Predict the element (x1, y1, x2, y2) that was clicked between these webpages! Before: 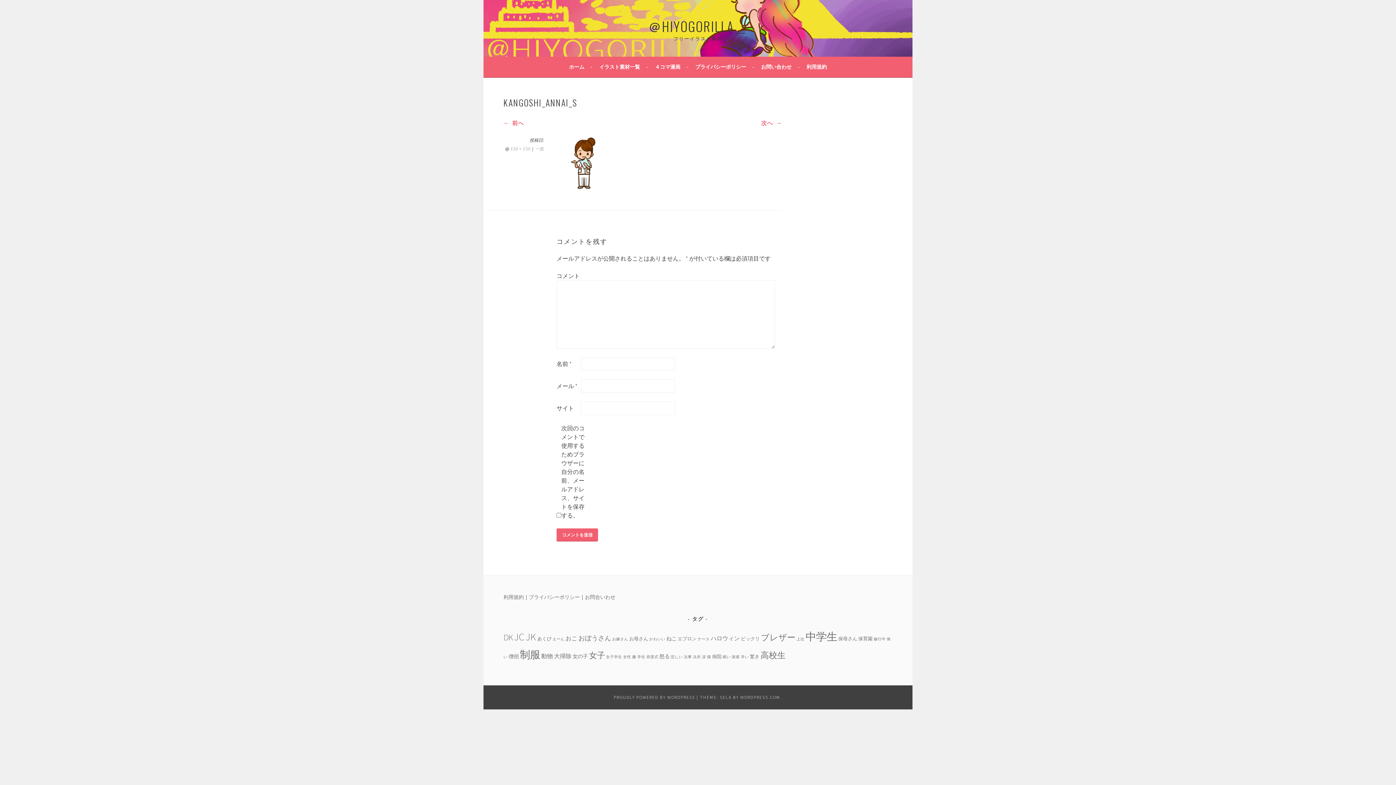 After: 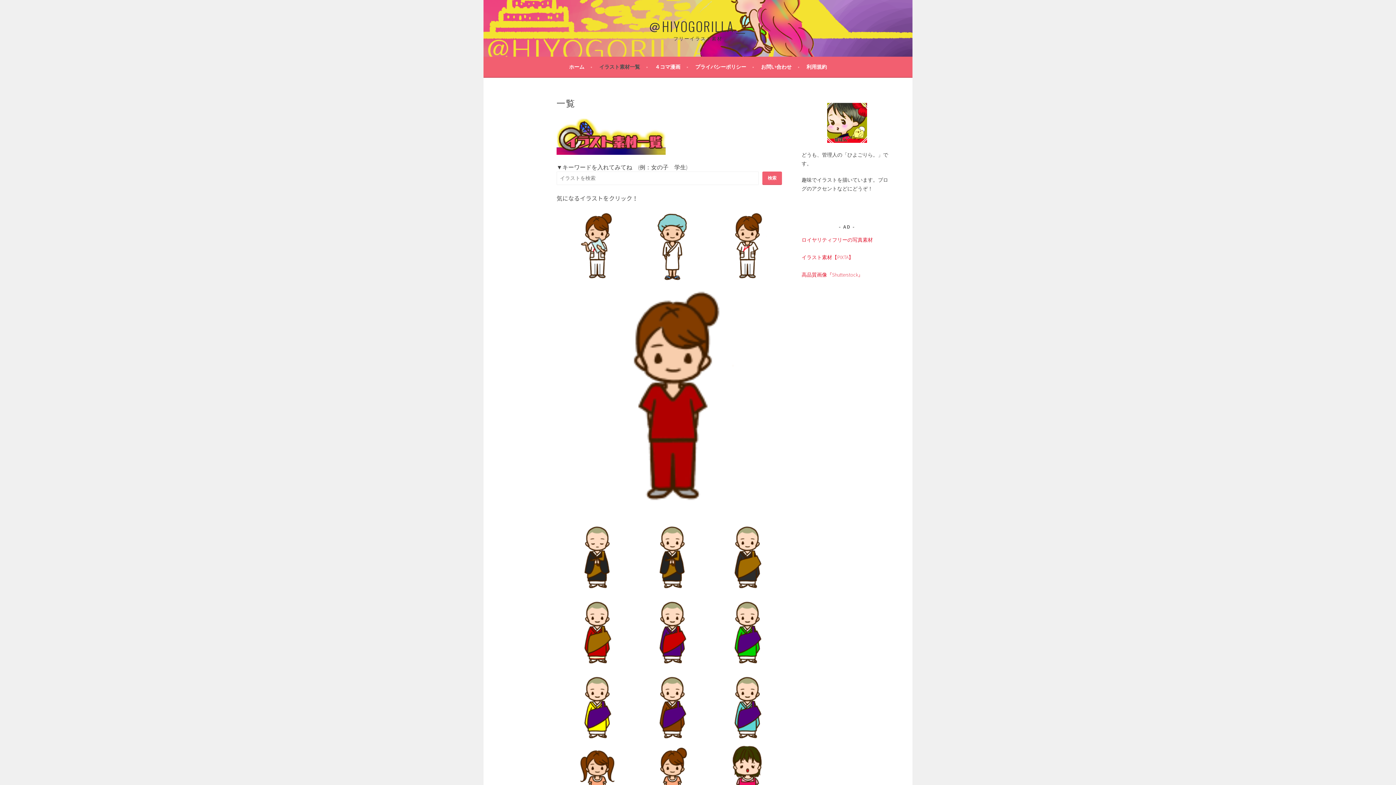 Action: label: 一覧 bbox: (535, 146, 544, 151)